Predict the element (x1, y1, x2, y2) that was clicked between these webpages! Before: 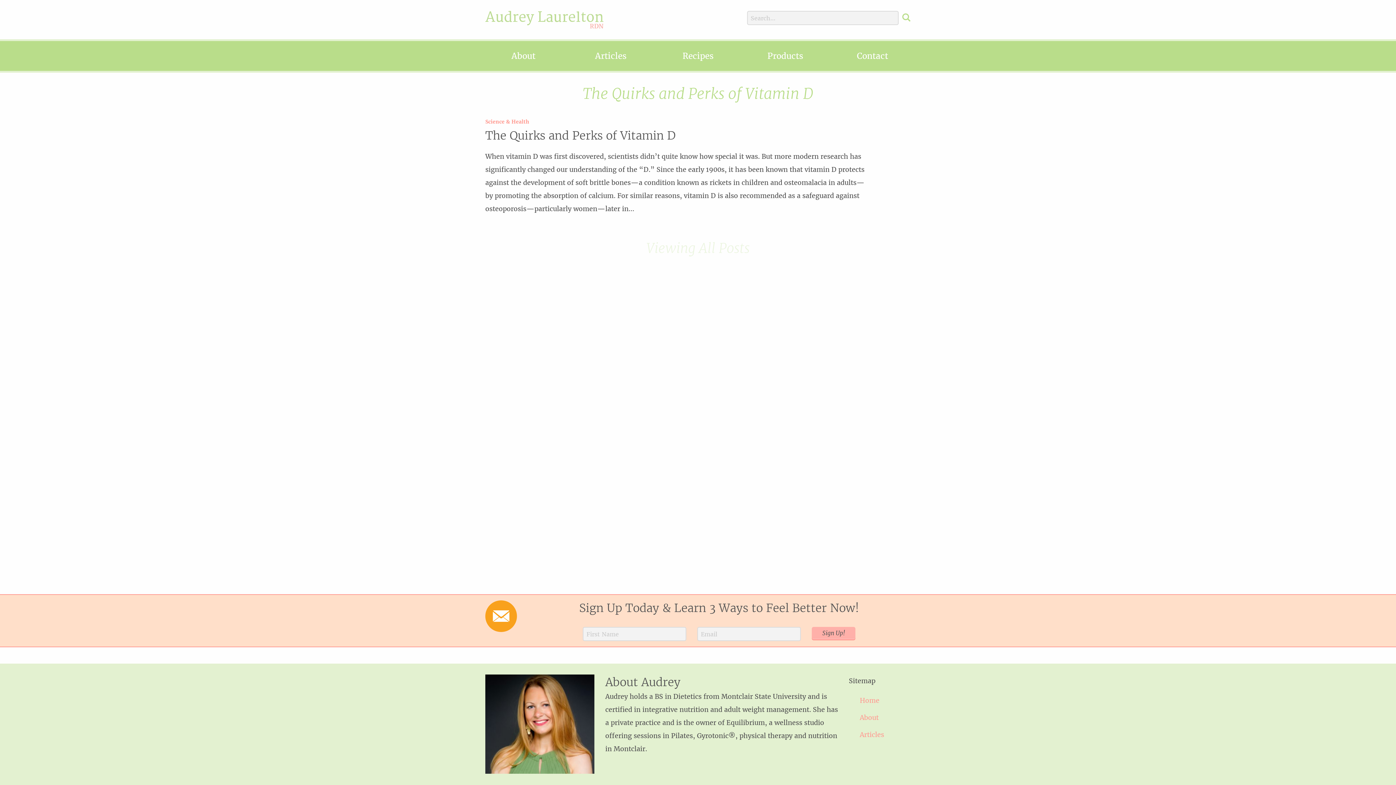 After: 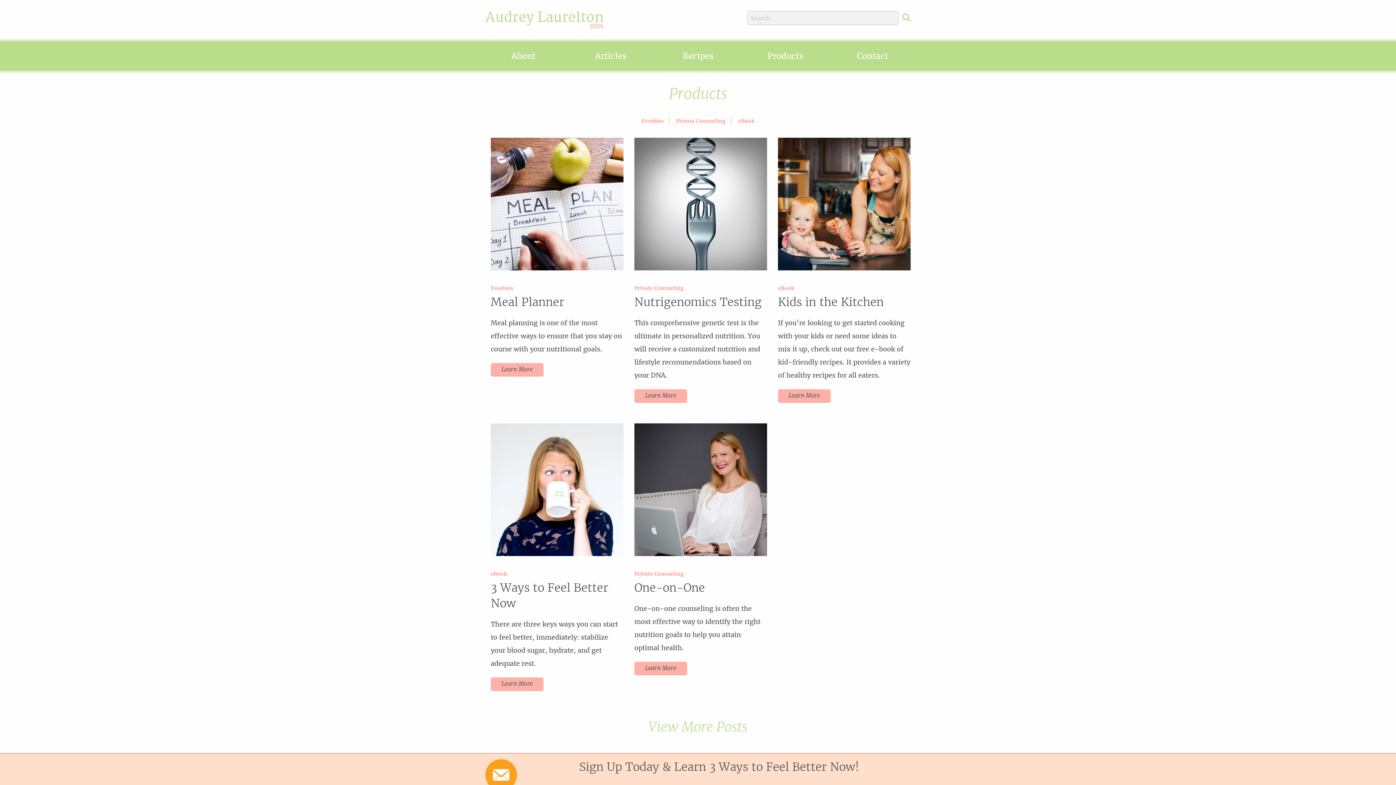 Action: label: Products bbox: (767, 50, 803, 60)